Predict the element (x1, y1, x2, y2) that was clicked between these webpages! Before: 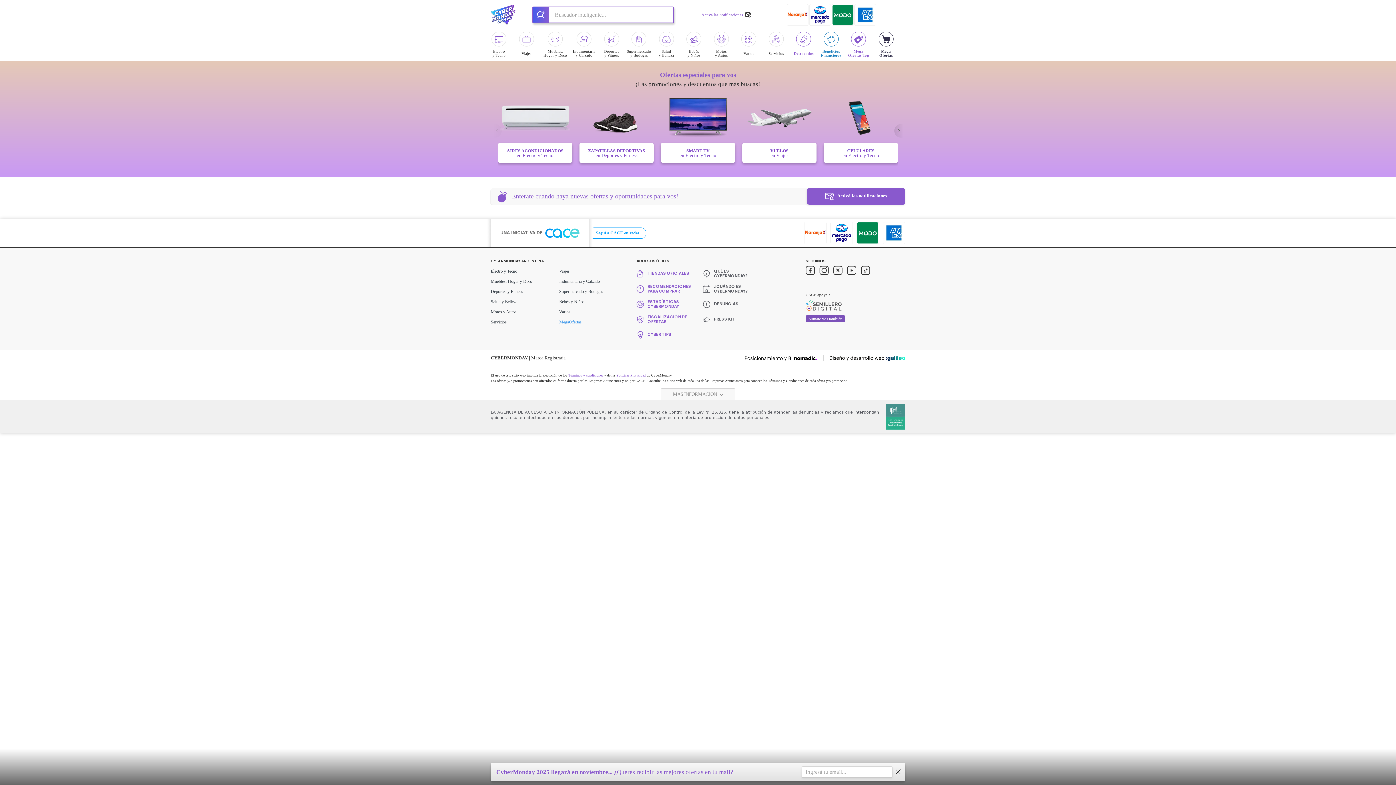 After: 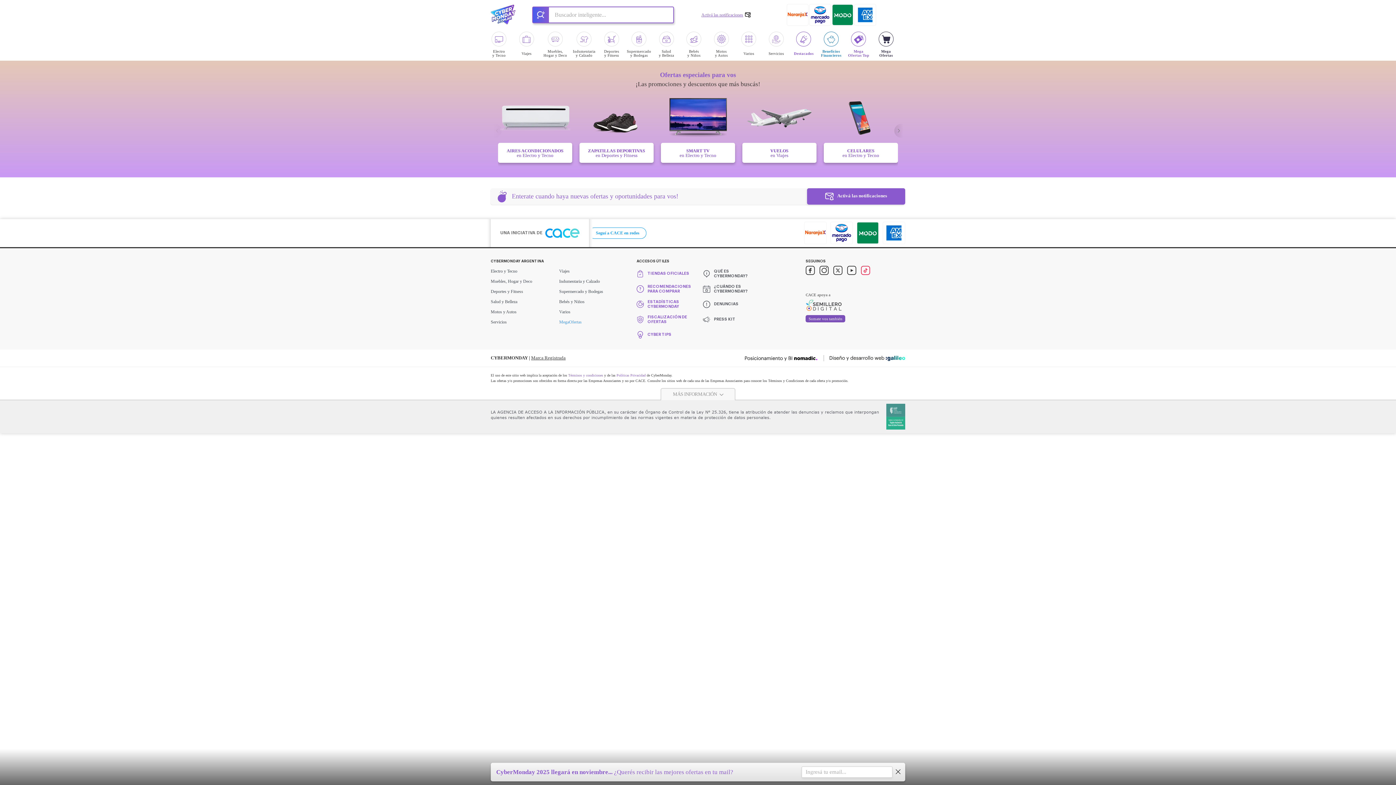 Action: label: TikTok bbox: (861, 266, 870, 275)